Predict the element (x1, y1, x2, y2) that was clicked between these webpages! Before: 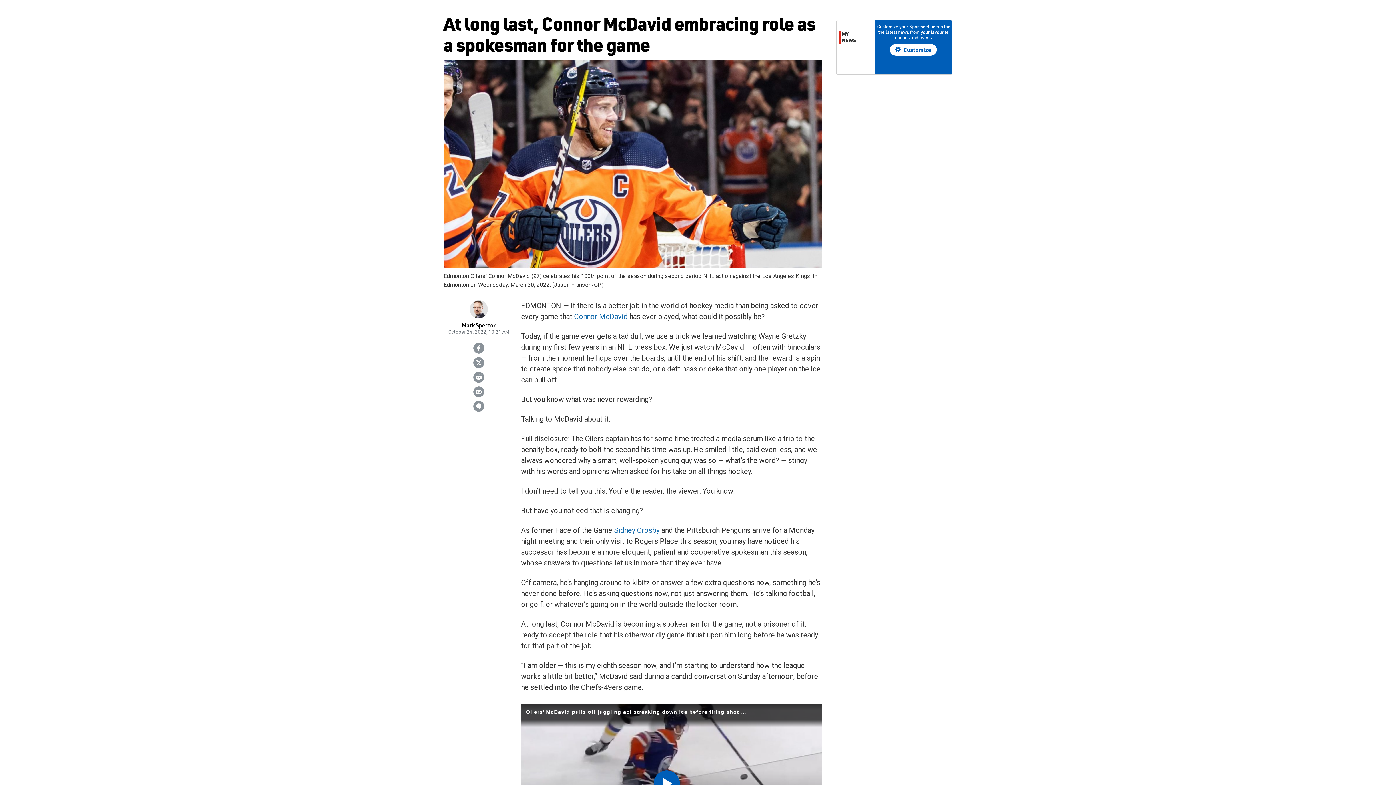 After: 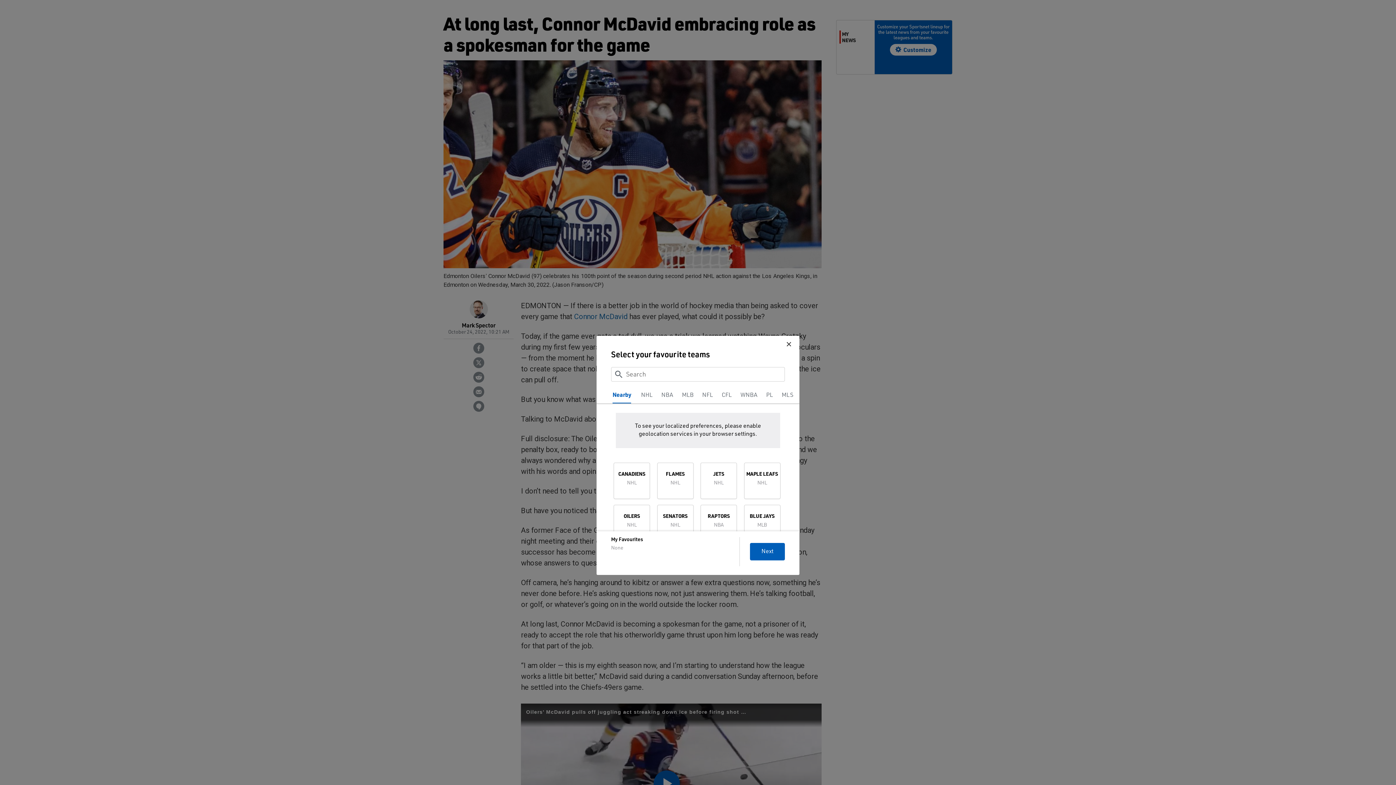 Action: bbox: (890, 44, 937, 55) label: Customize